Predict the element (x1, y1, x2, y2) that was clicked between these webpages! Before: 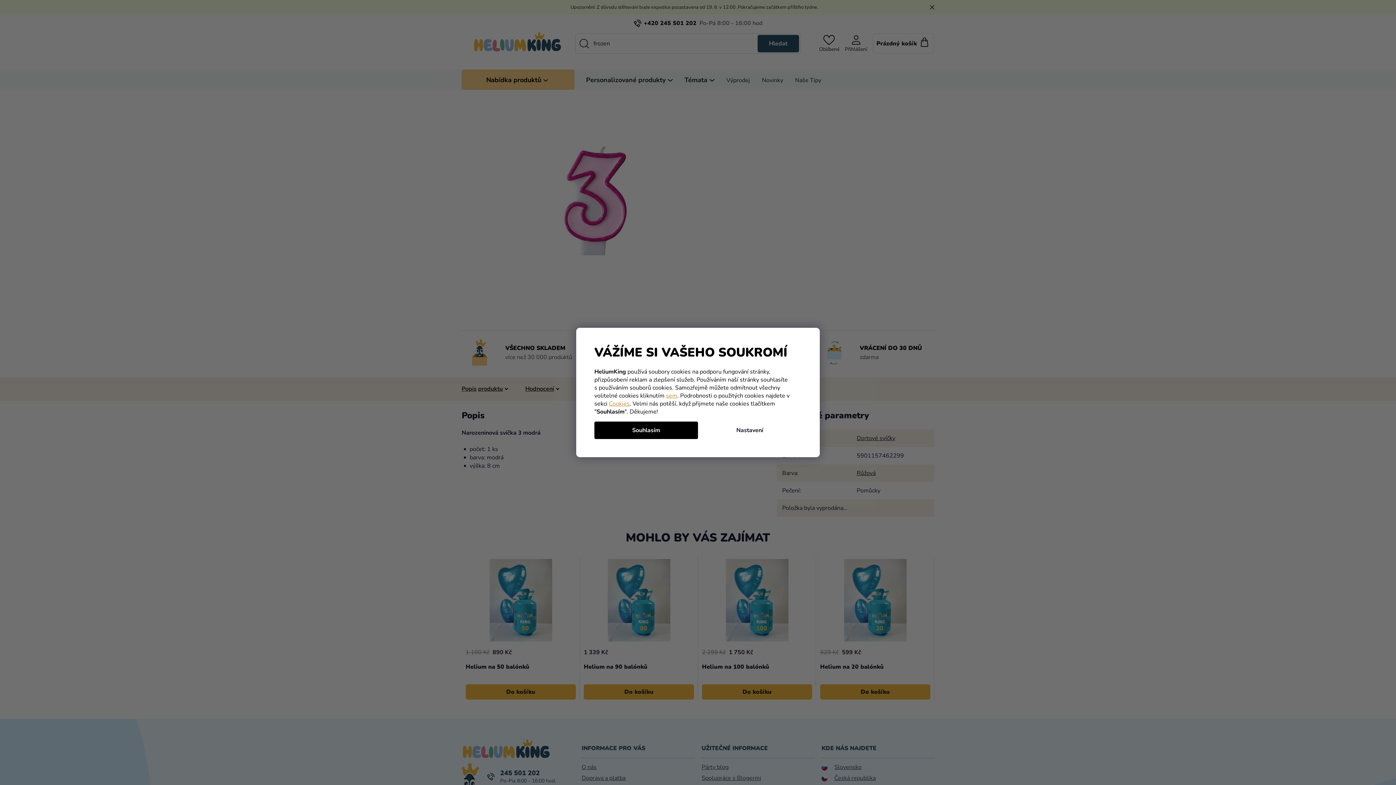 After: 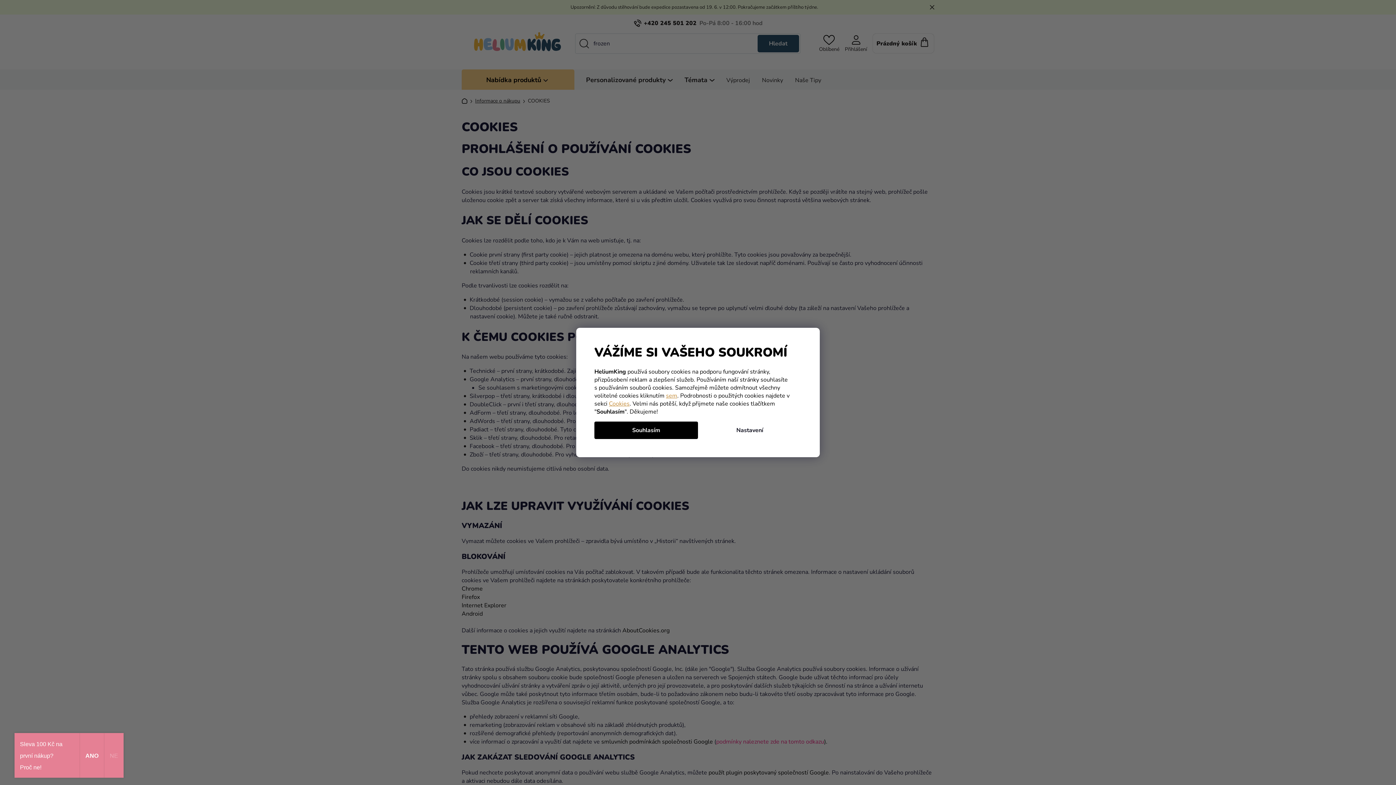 Action: label: Cookies bbox: (609, 399, 629, 407)